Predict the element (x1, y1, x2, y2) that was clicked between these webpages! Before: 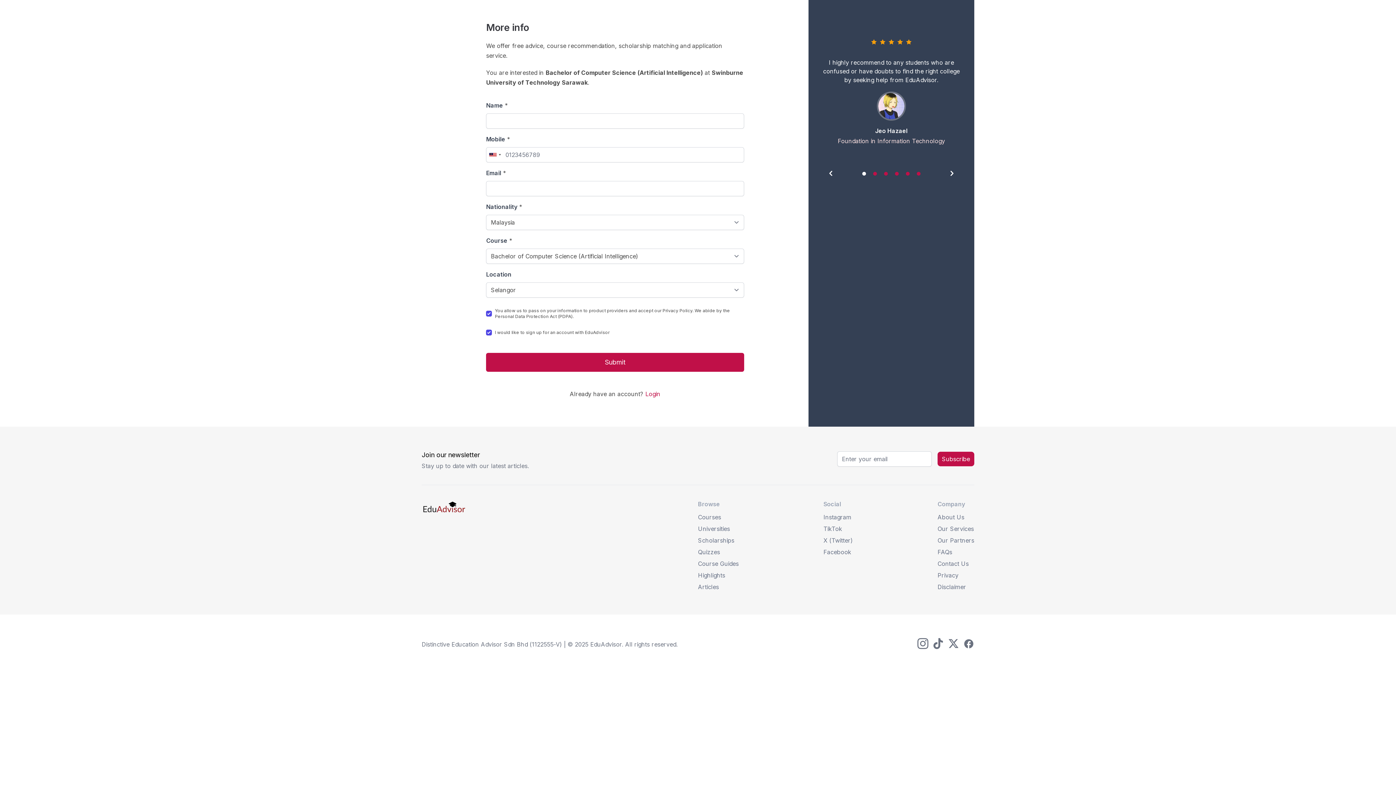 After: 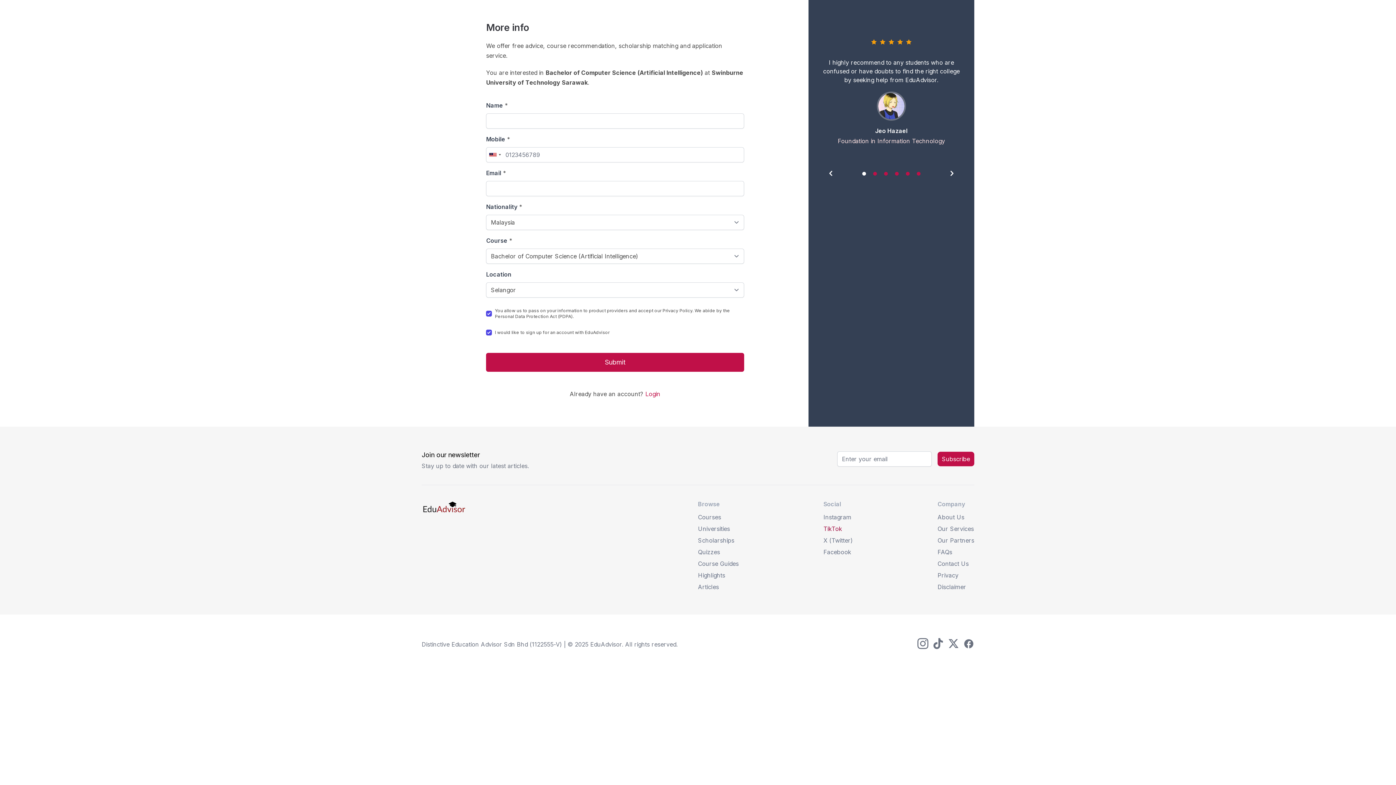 Action: bbox: (823, 524, 853, 533) label: TikTok